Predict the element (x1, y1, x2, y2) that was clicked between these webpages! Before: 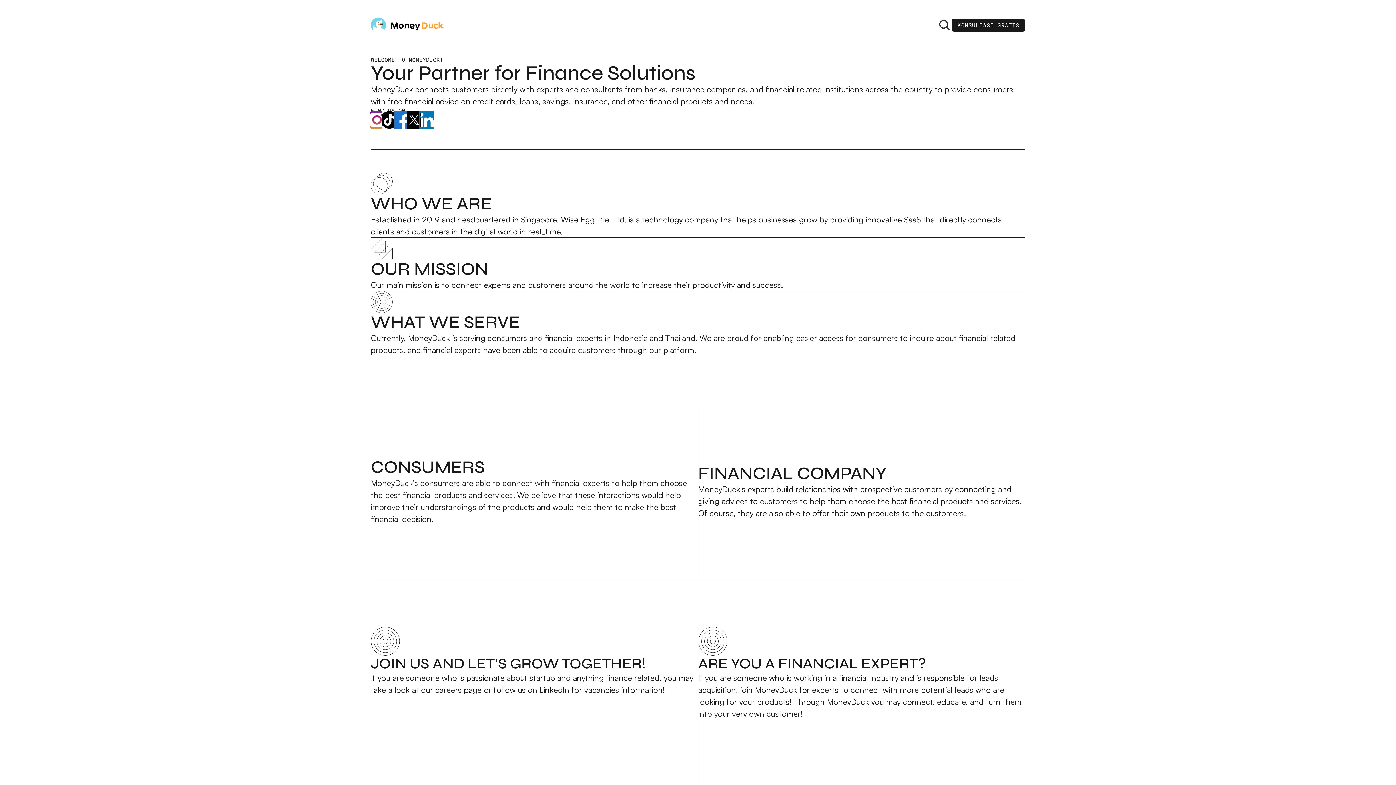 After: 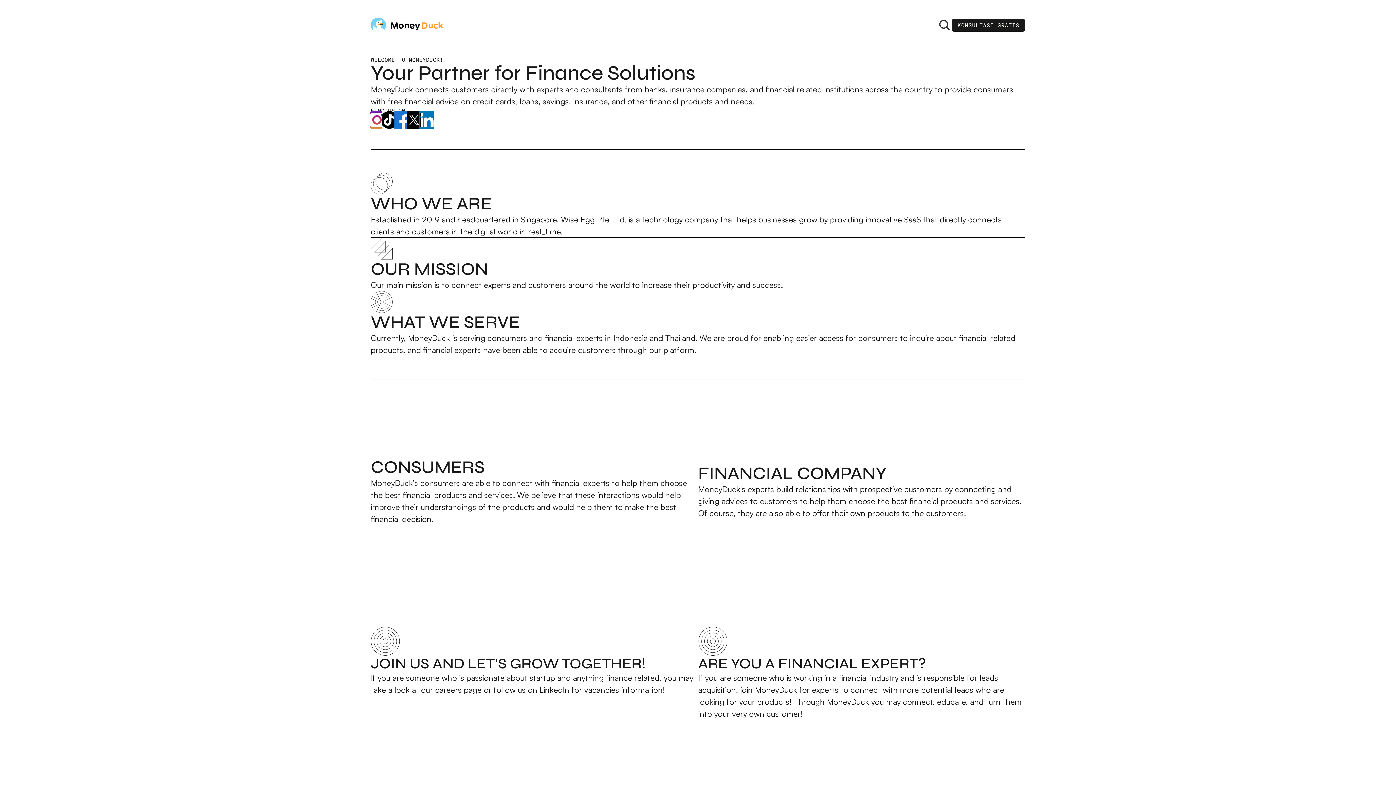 Action: bbox: (395, 113, 408, 126)